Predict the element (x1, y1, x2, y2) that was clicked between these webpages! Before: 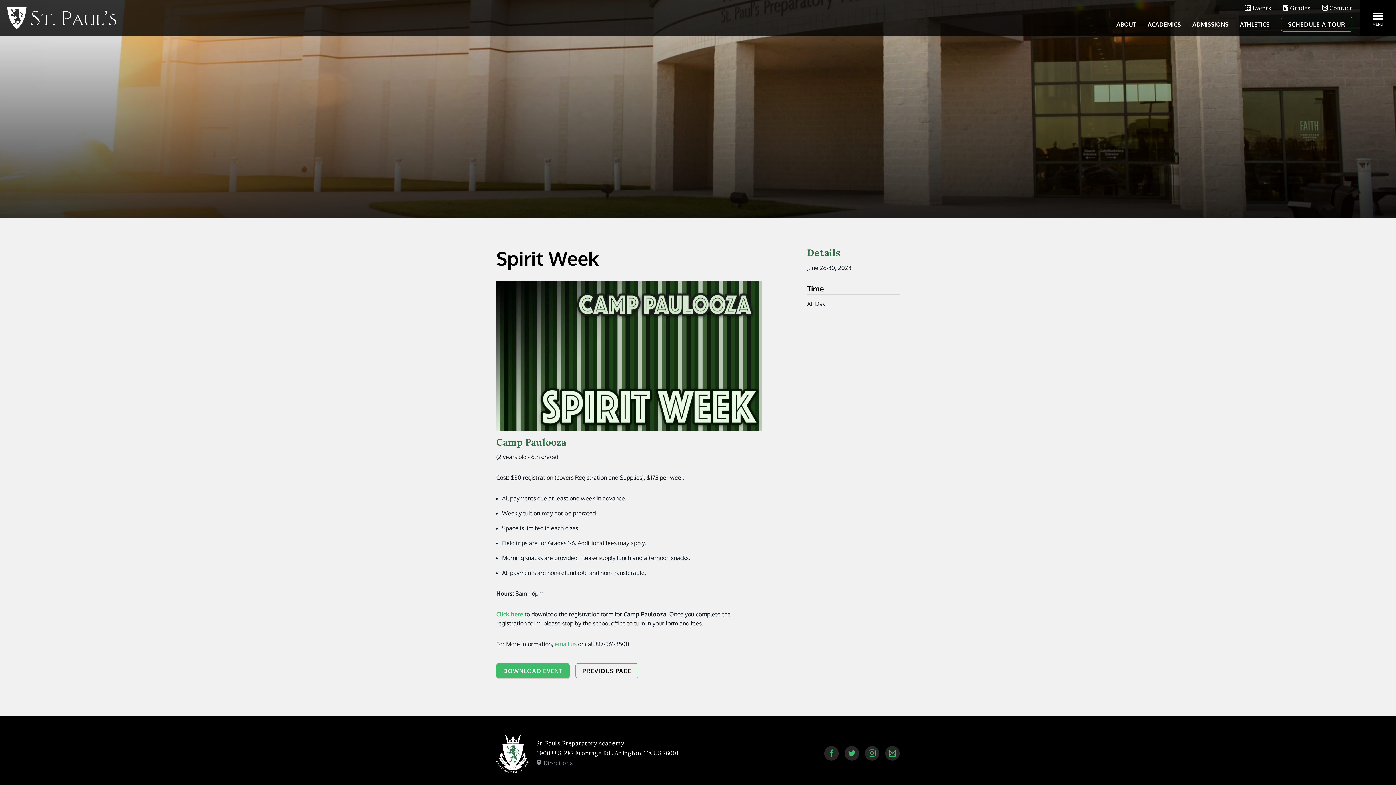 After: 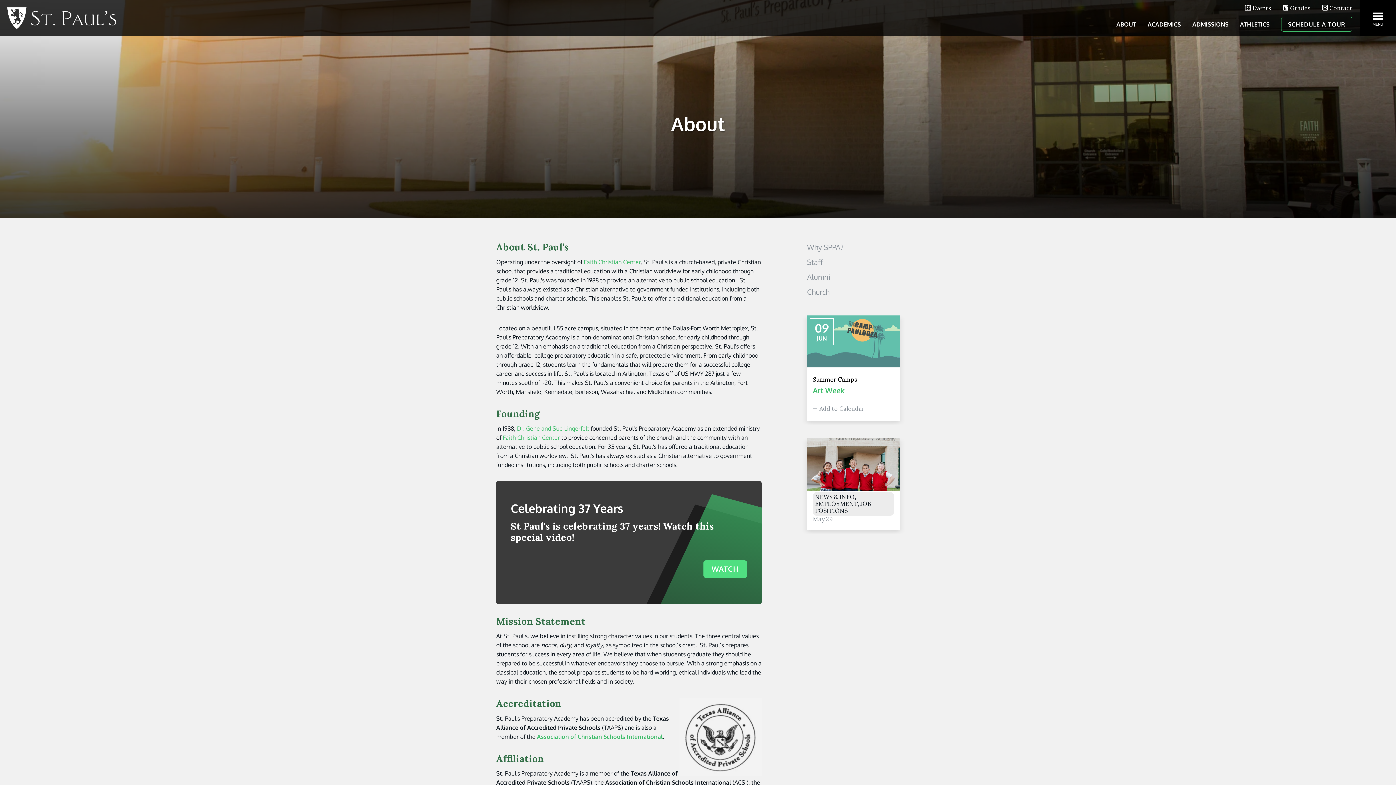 Action: label: ABOUT bbox: (1116, 20, 1136, 27)